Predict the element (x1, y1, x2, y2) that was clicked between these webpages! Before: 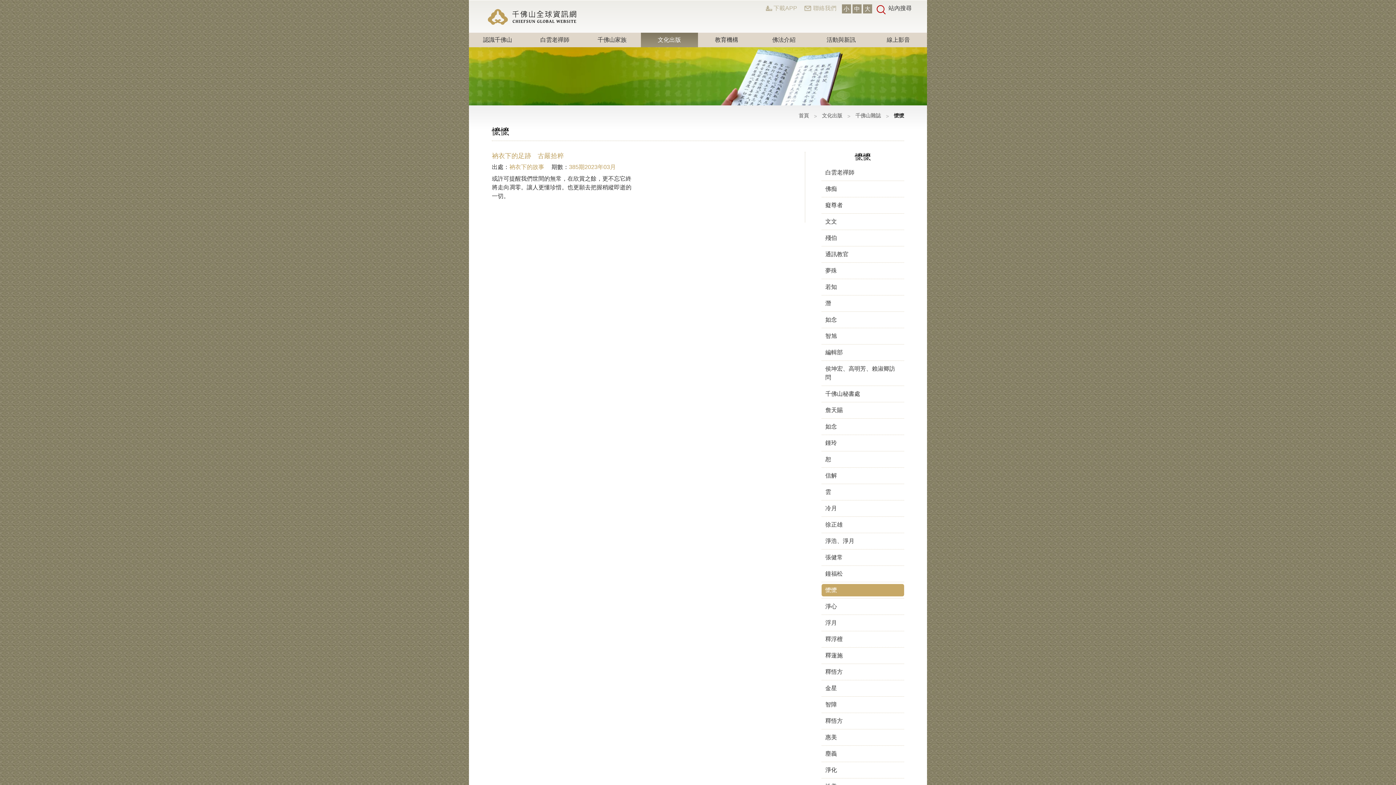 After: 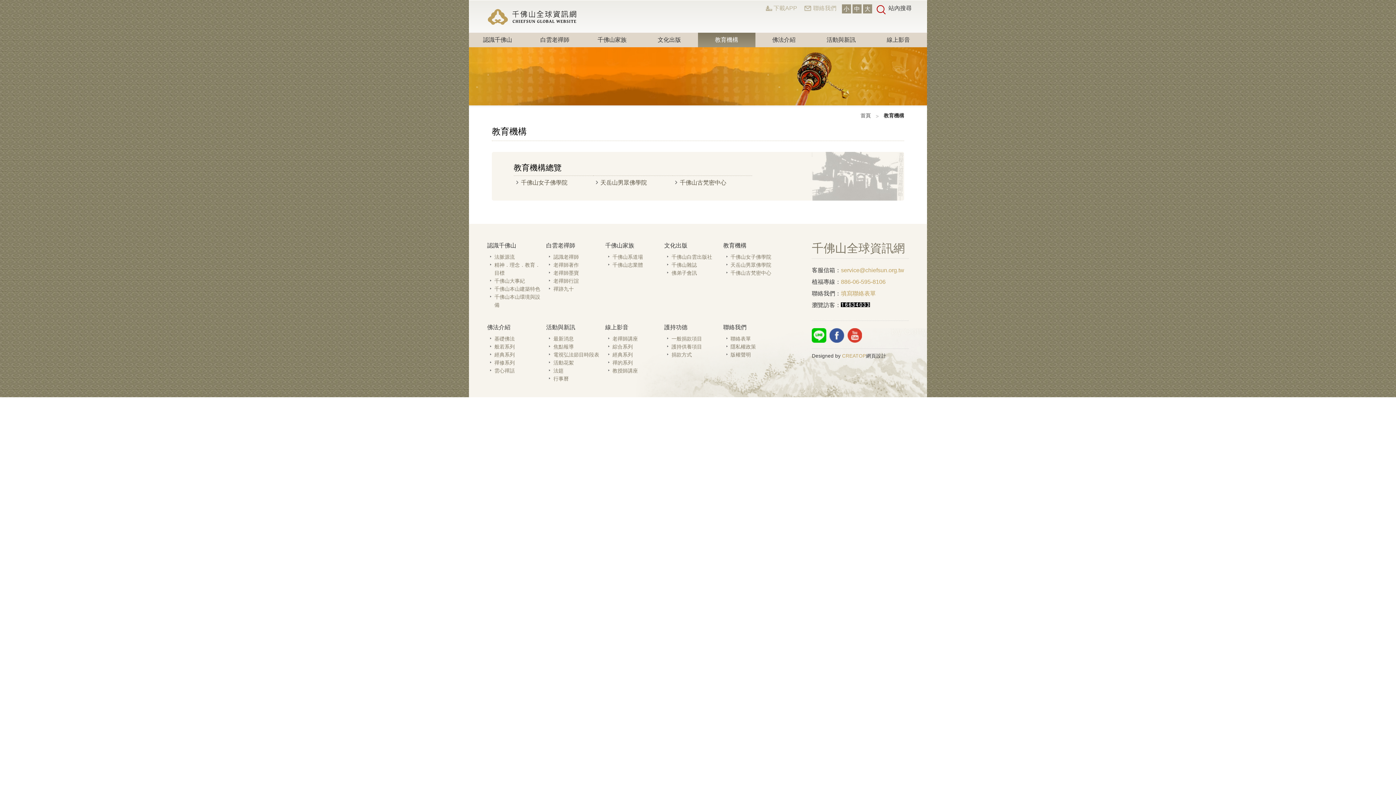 Action: bbox: (698, 32, 755, 47) label: 教育機構